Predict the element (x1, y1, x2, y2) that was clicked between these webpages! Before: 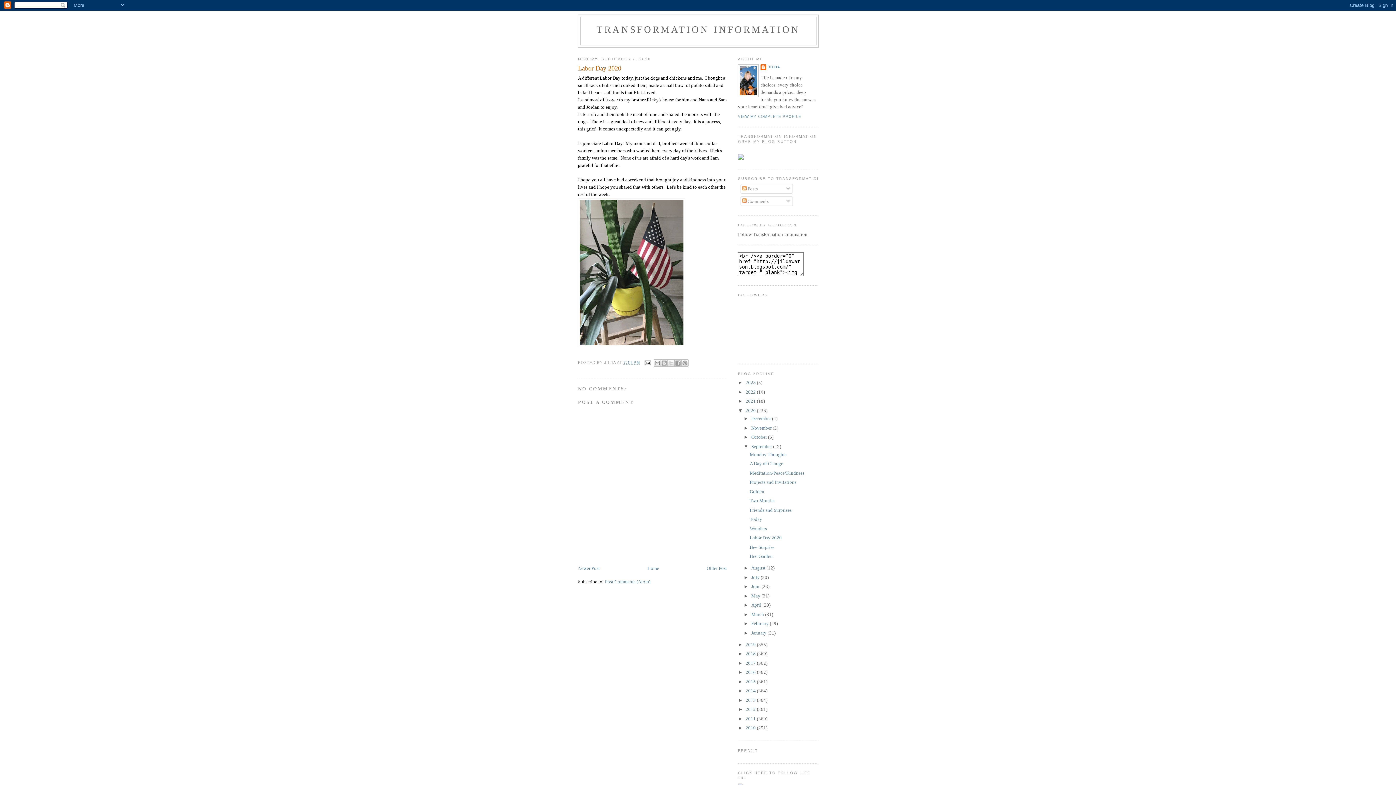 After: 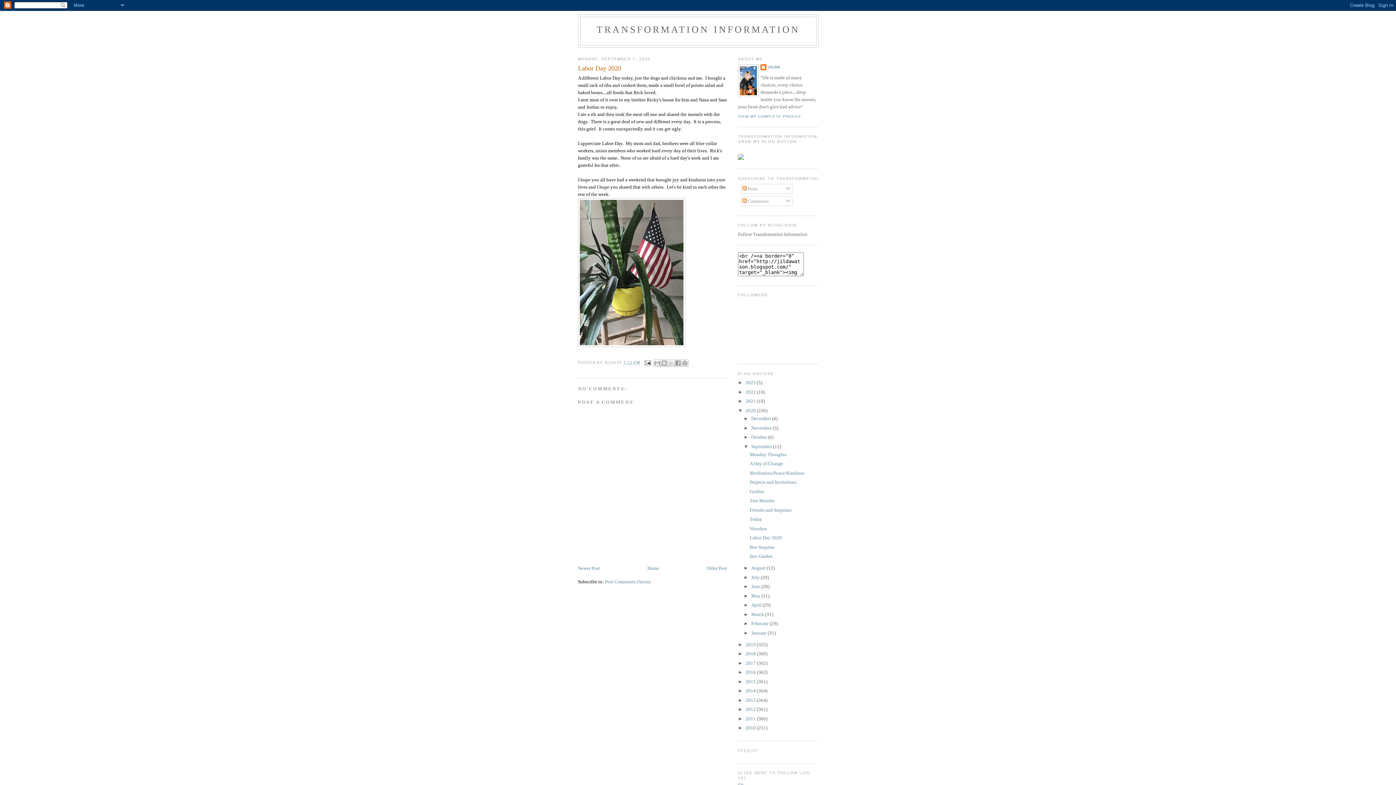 Action: bbox: (749, 535, 781, 540) label: Labor Day 2020